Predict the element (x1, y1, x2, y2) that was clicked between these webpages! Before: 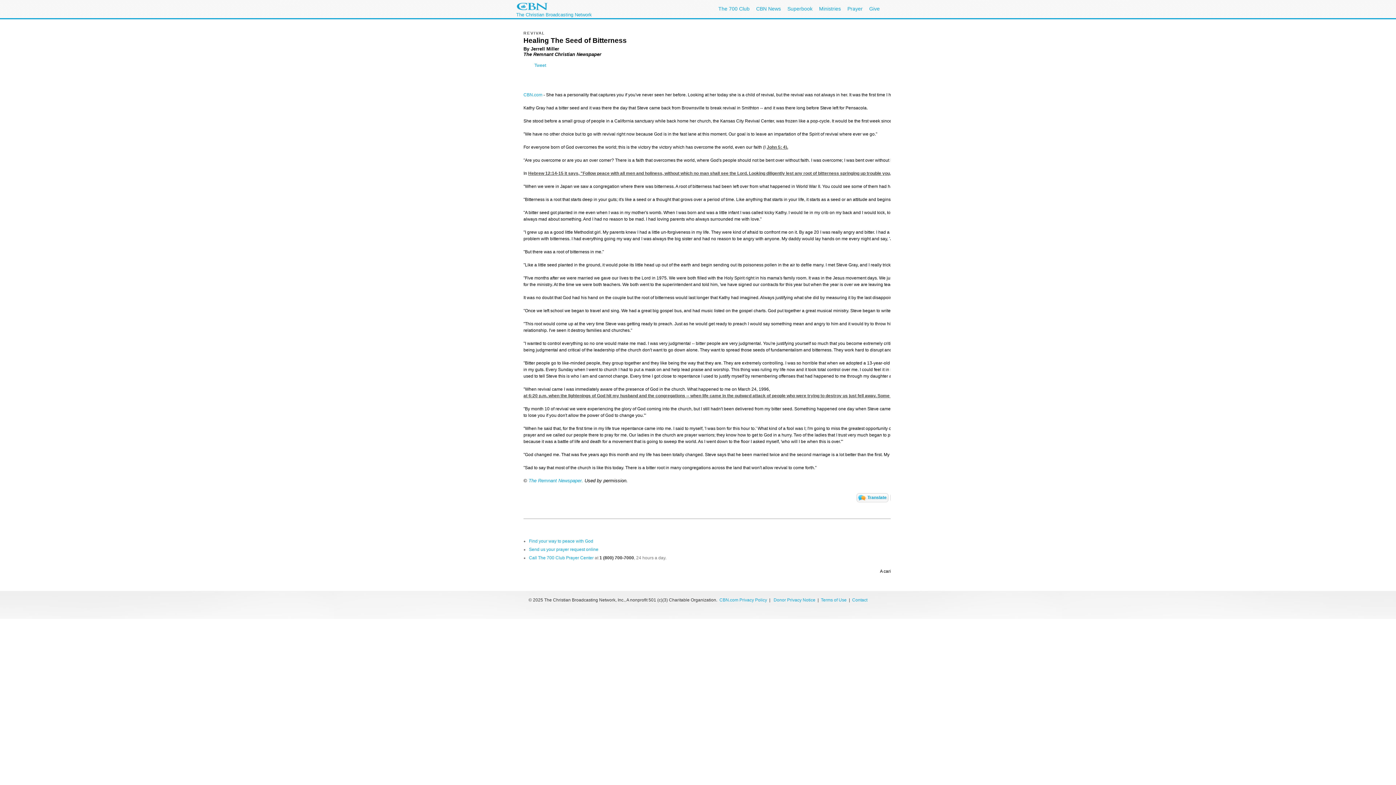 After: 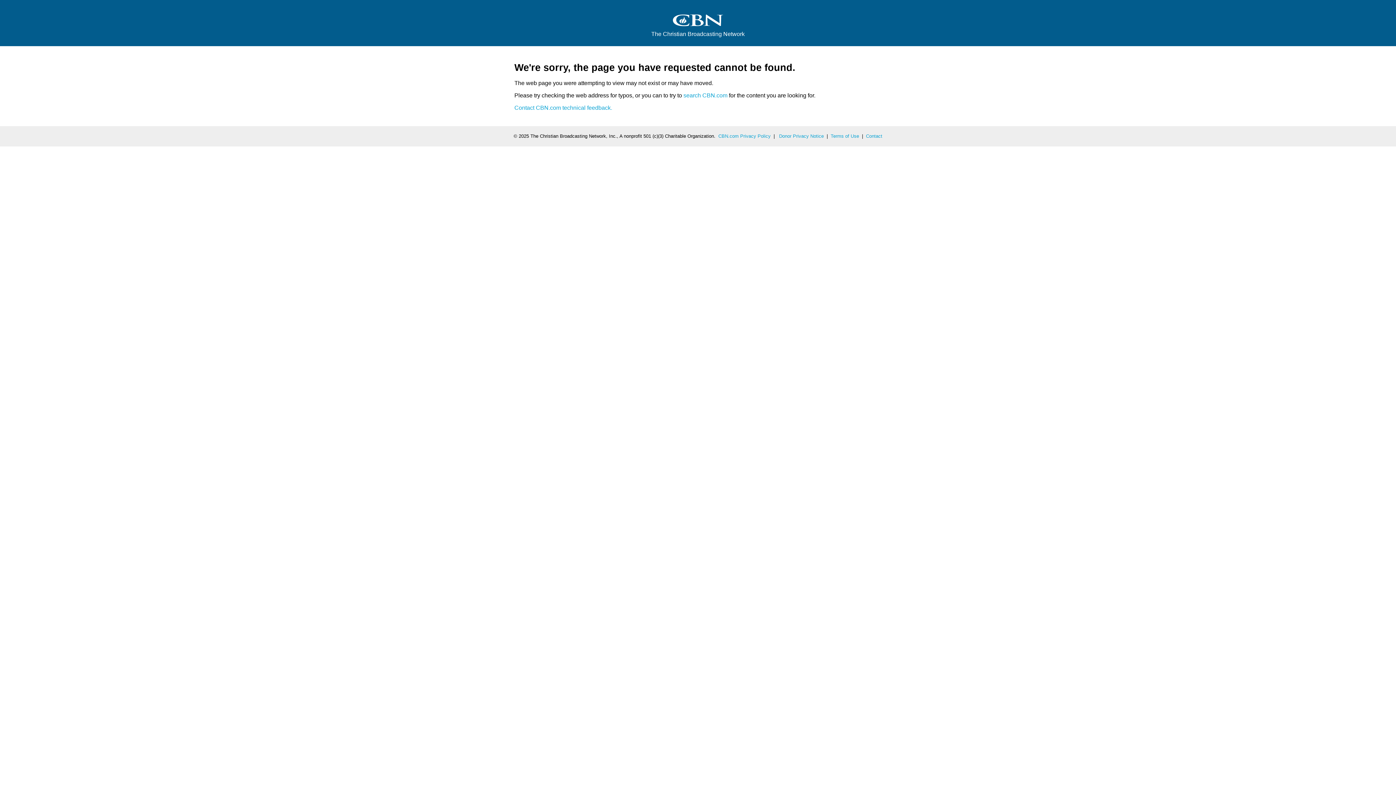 Action: bbox: (821, 597, 848, 602) label: Terms of Use 